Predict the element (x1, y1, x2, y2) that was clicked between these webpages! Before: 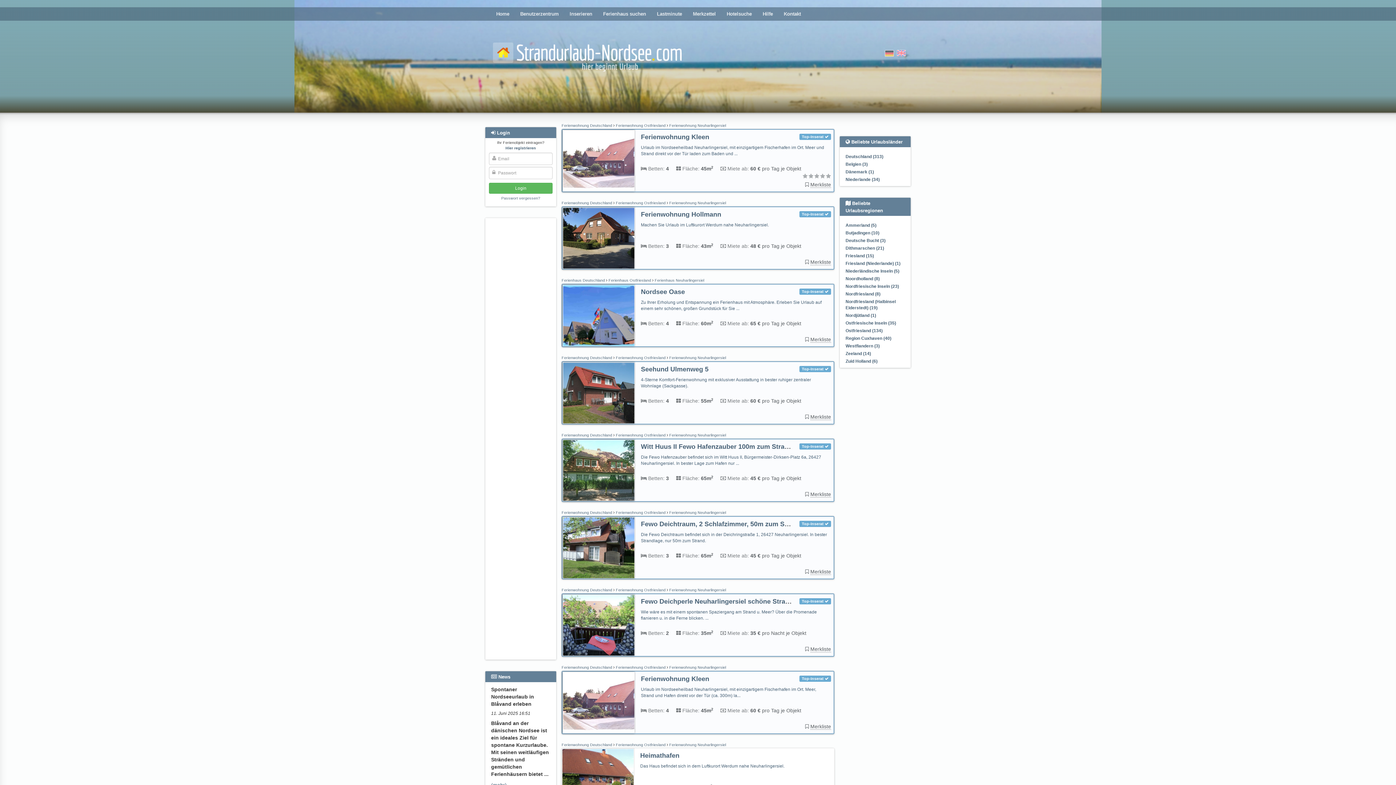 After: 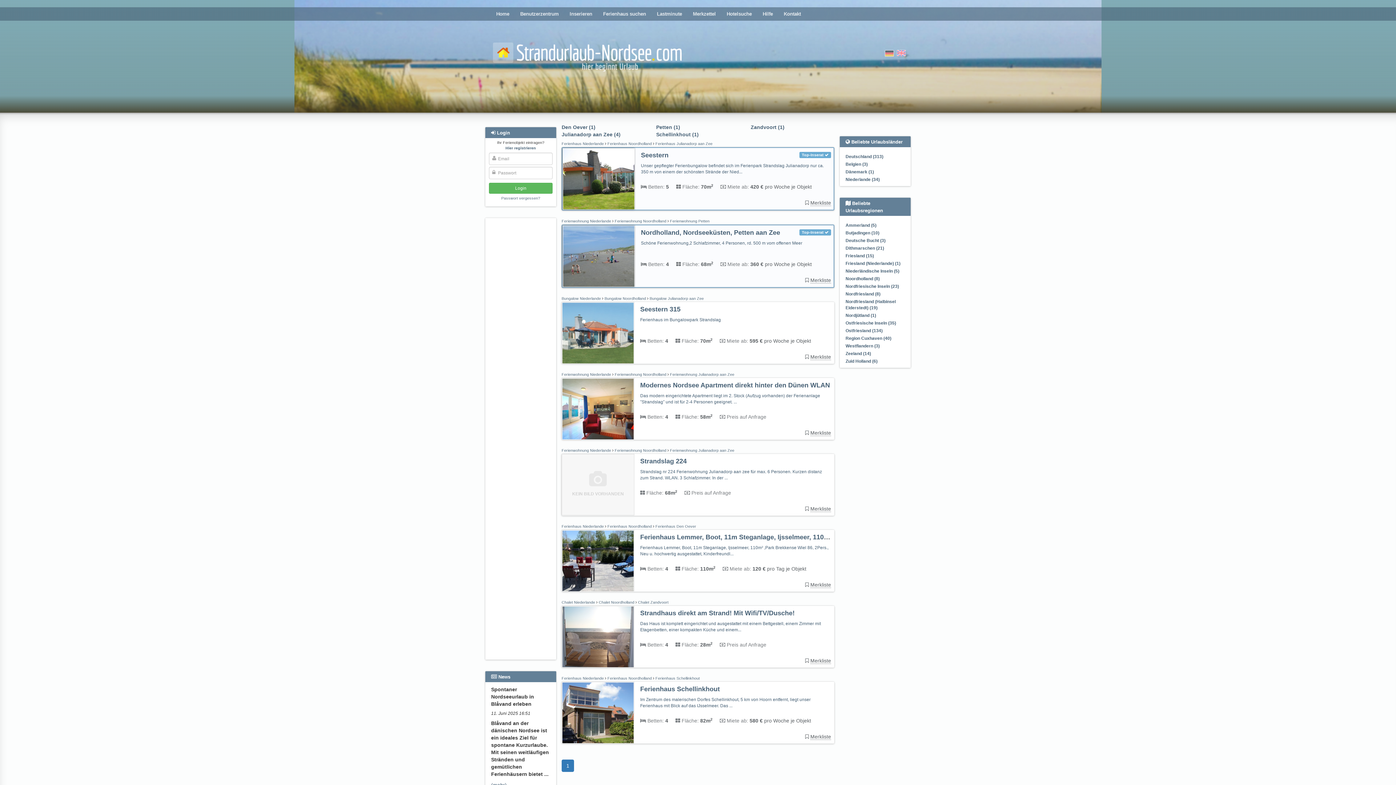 Action: label: Noordholland (8) bbox: (845, 276, 880, 281)